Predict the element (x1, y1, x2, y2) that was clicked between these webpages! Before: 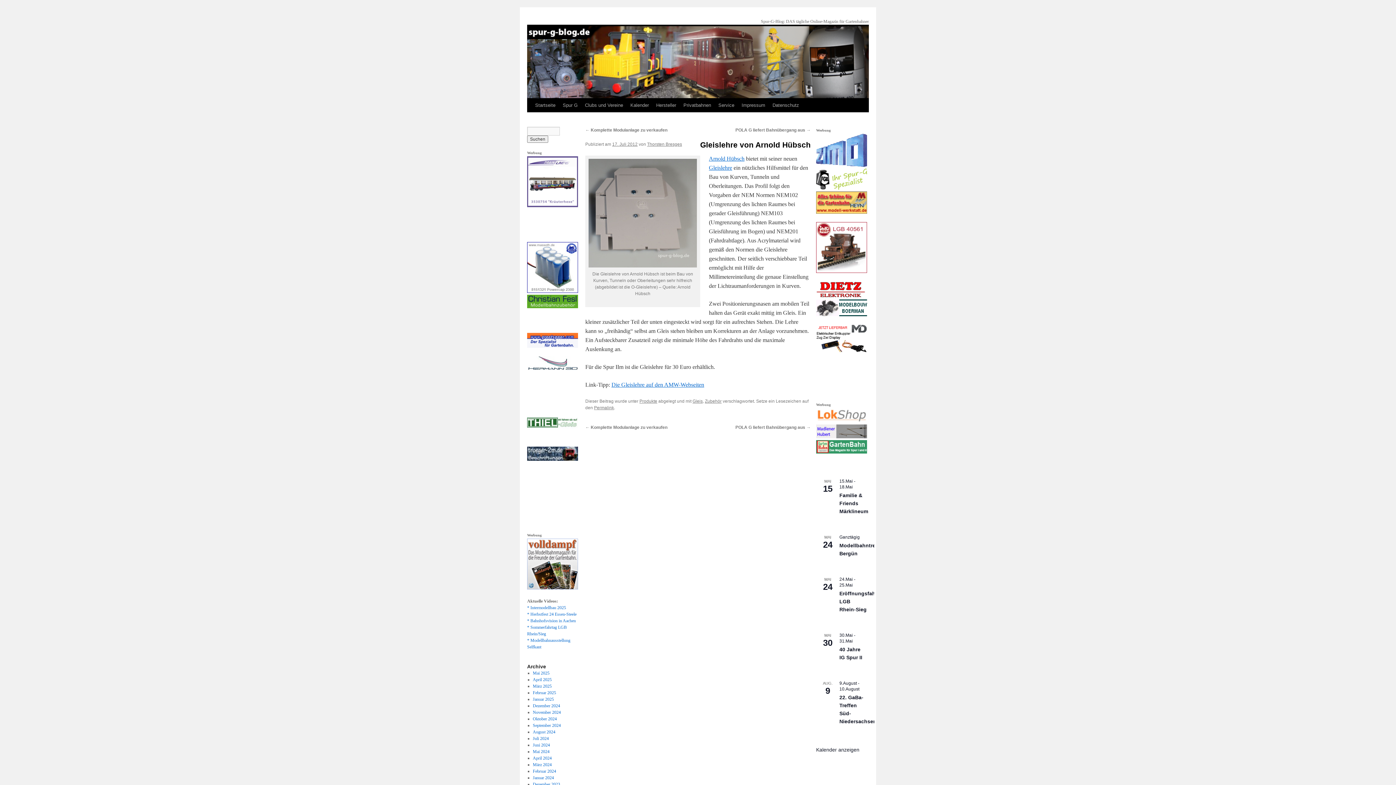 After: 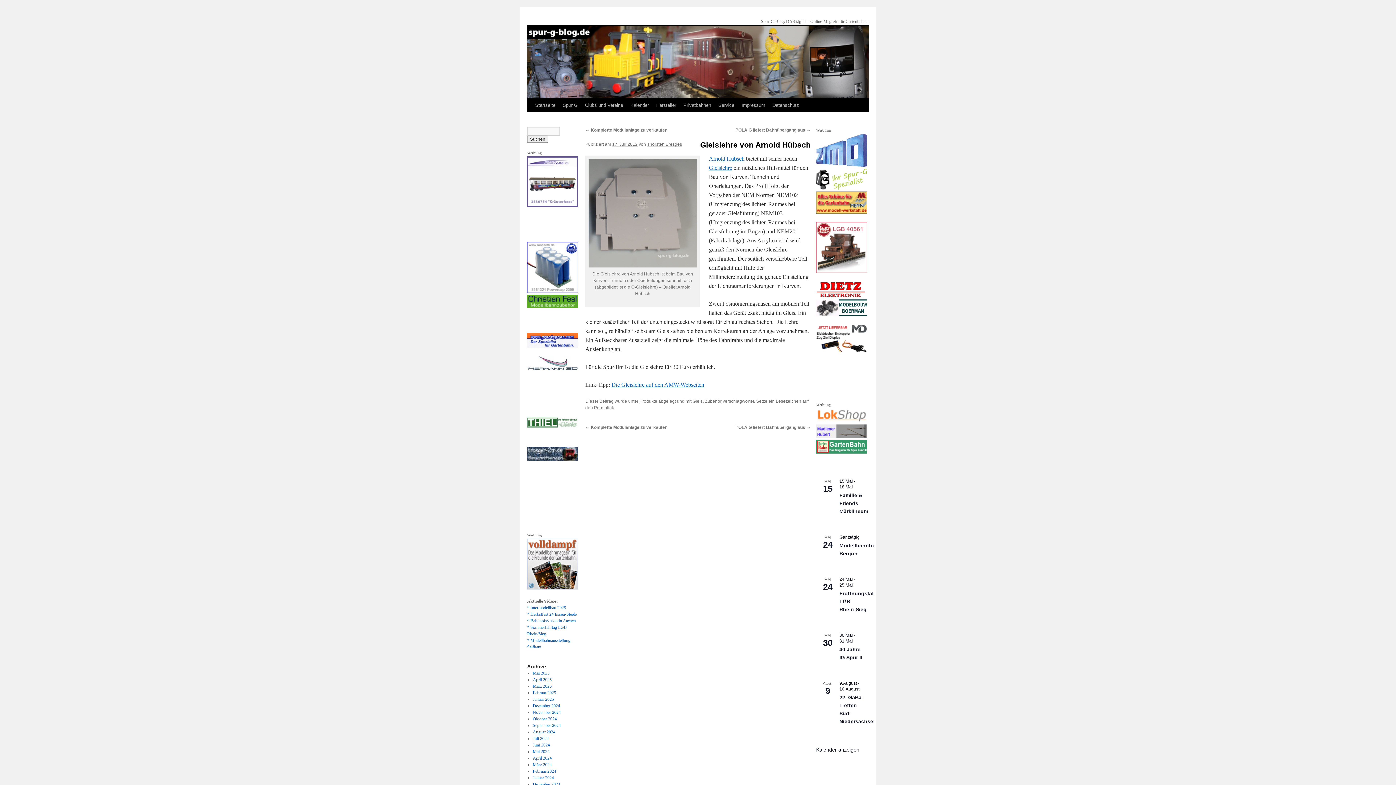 Action: bbox: (816, 449, 867, 454)